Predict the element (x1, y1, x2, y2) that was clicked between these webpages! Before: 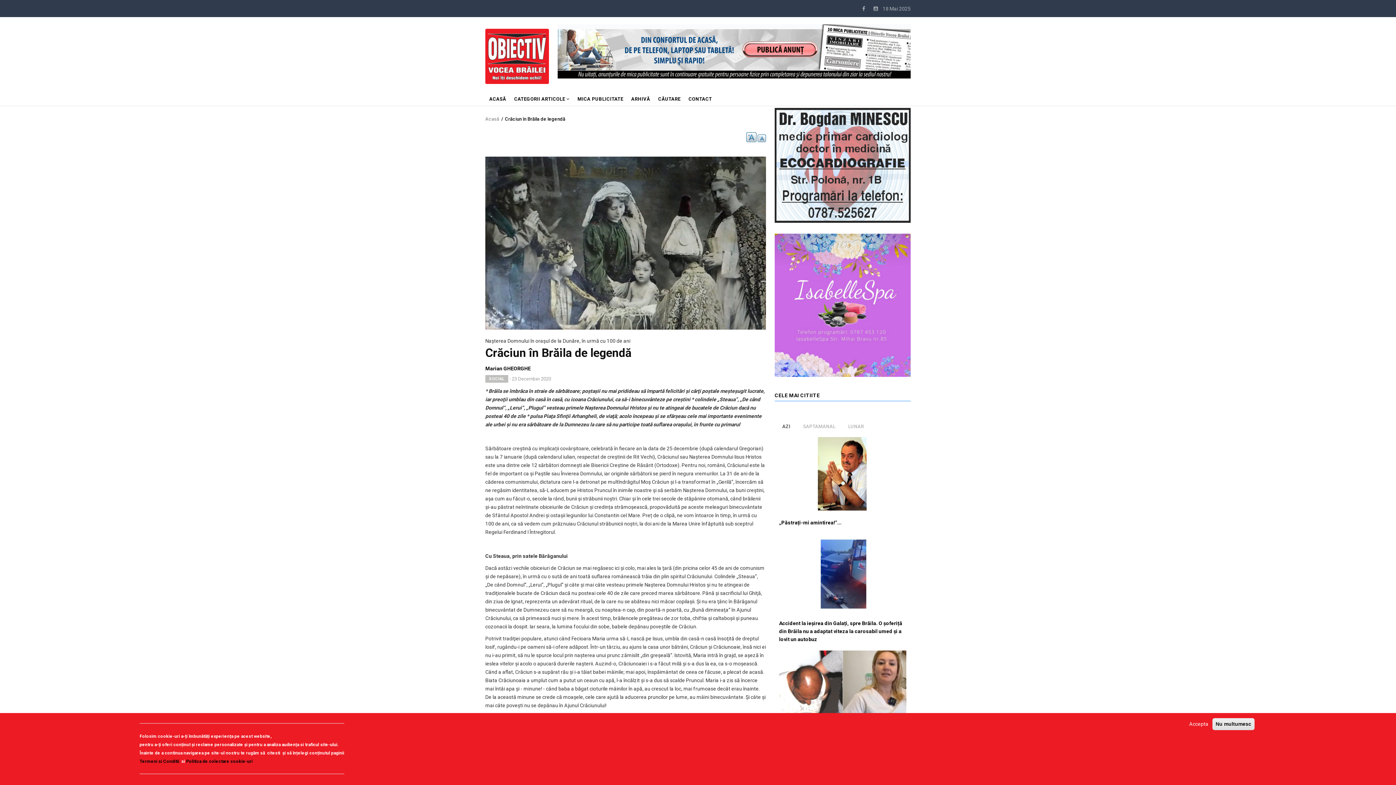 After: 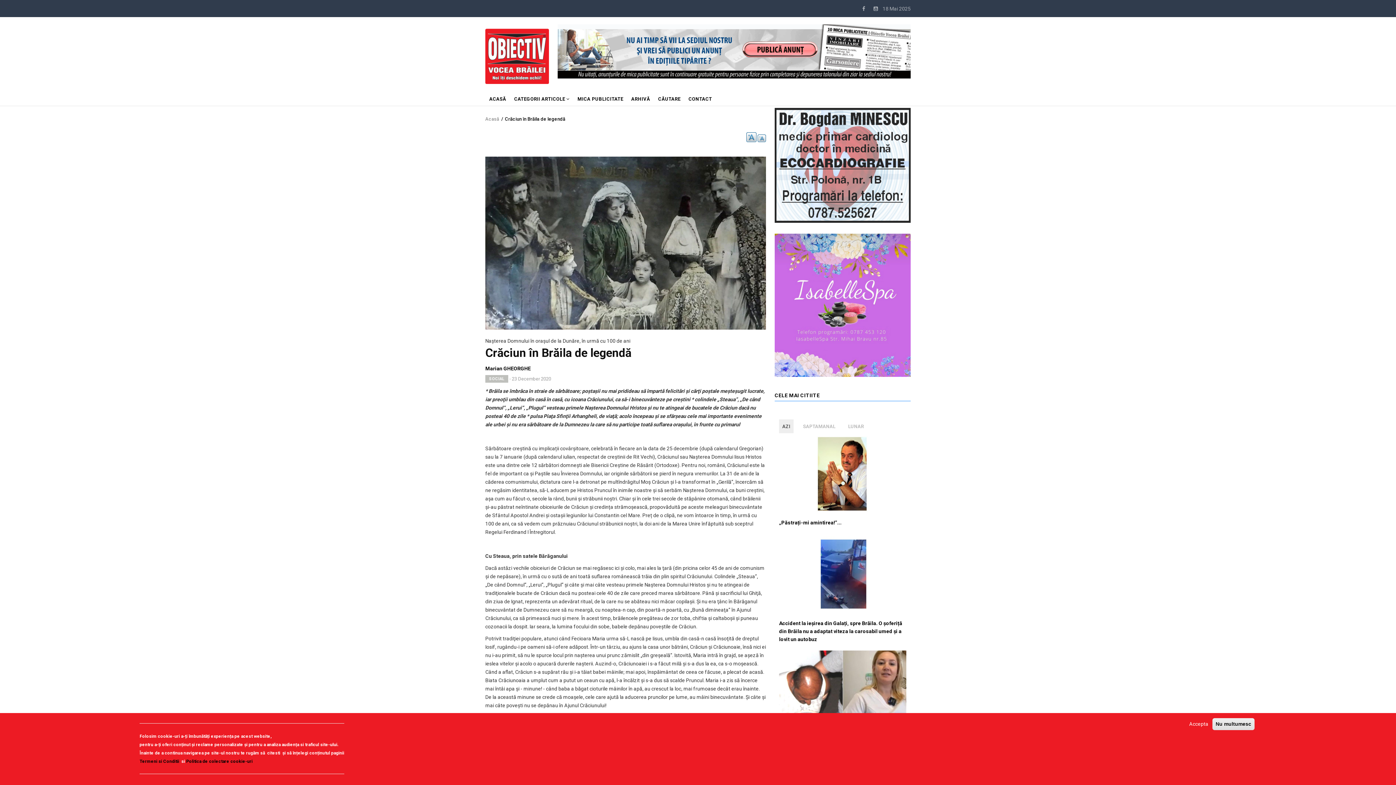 Action: label: AZI bbox: (779, 419, 793, 433)